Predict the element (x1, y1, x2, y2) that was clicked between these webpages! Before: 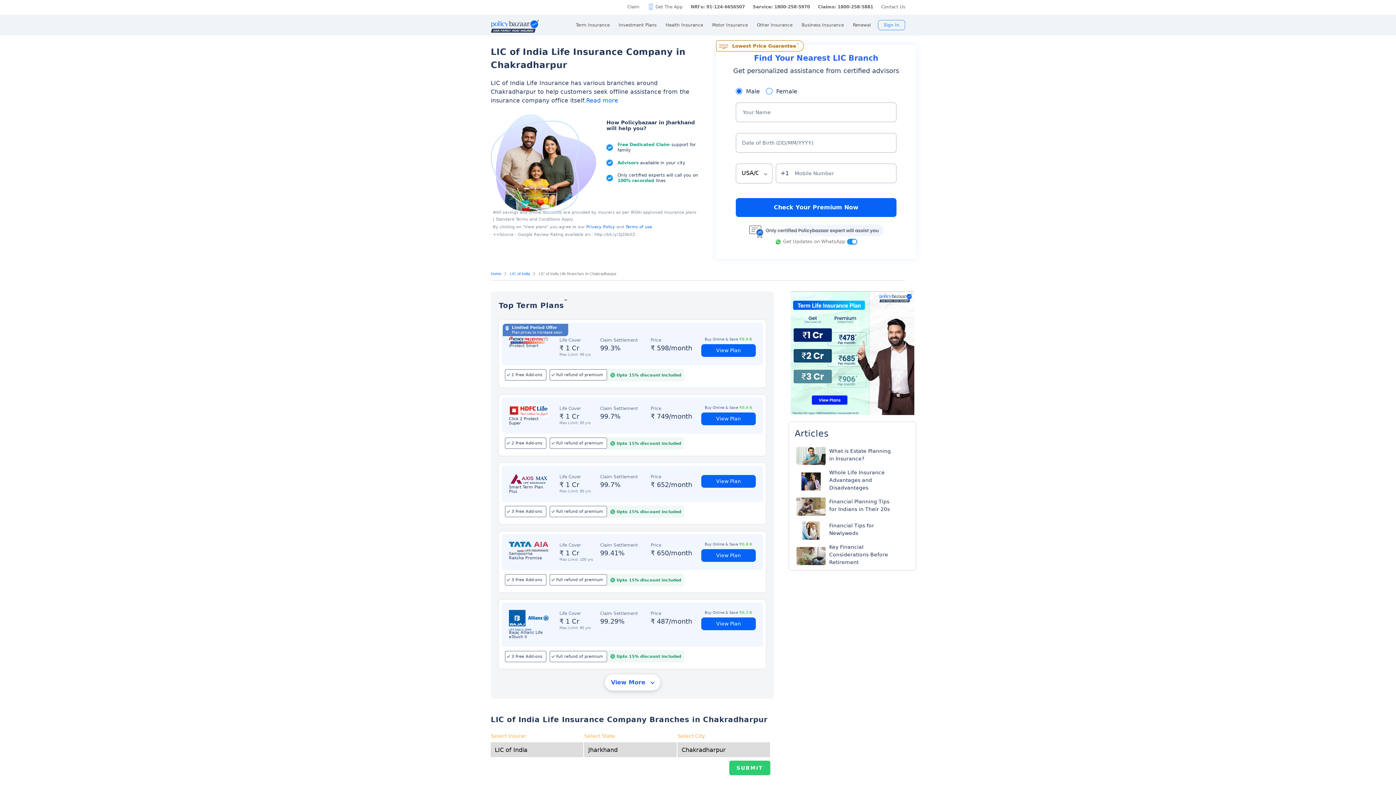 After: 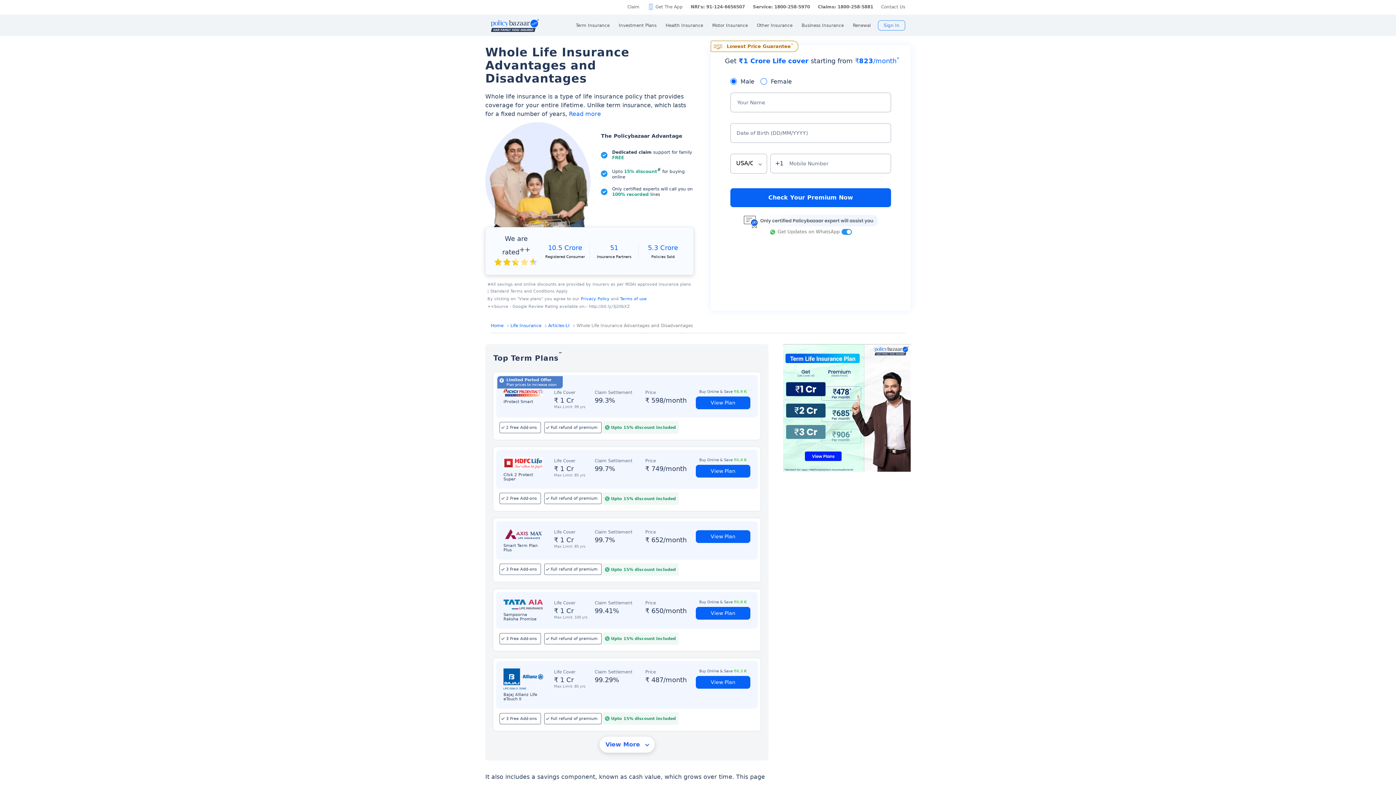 Action: bbox: (829, 469, 897, 492) label: Whole Life Insurance Advantages and Disadvantages